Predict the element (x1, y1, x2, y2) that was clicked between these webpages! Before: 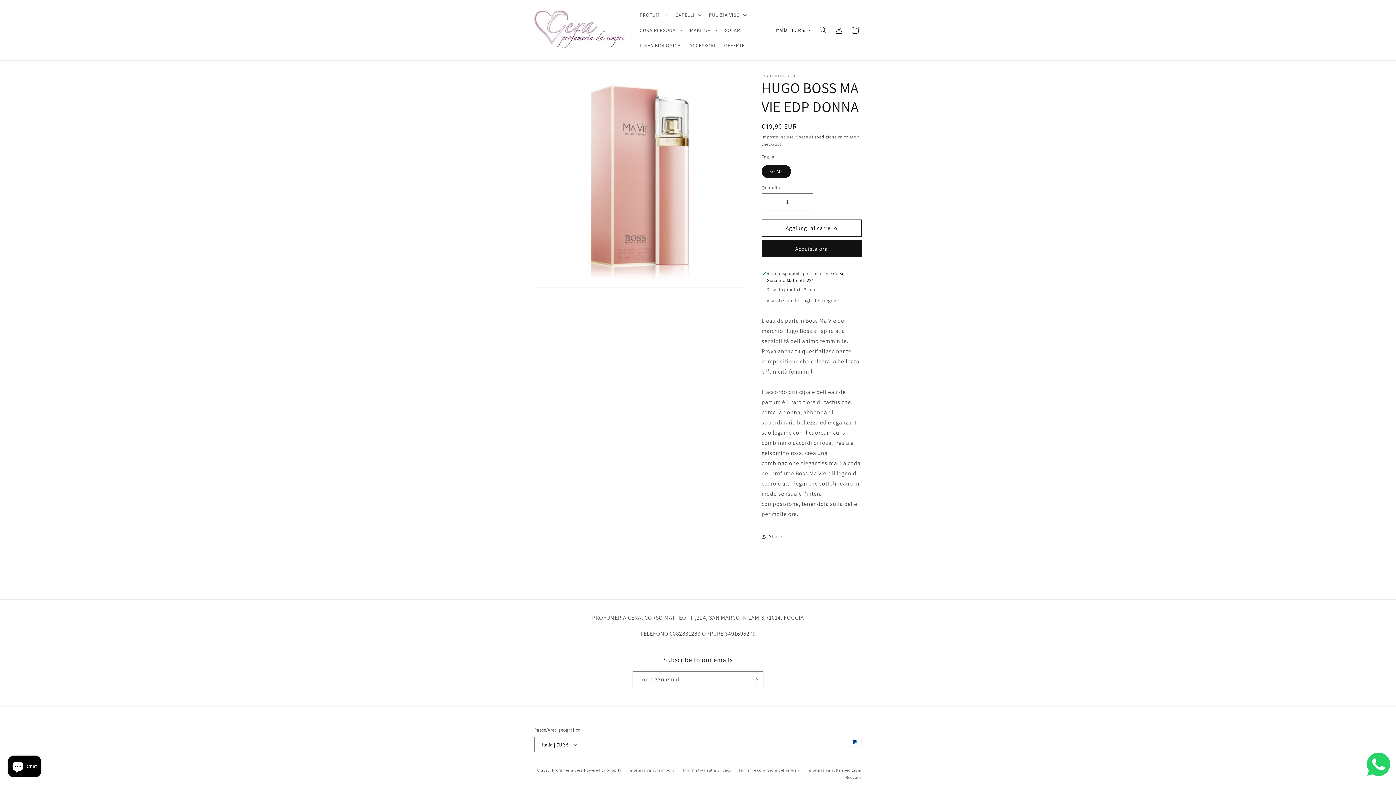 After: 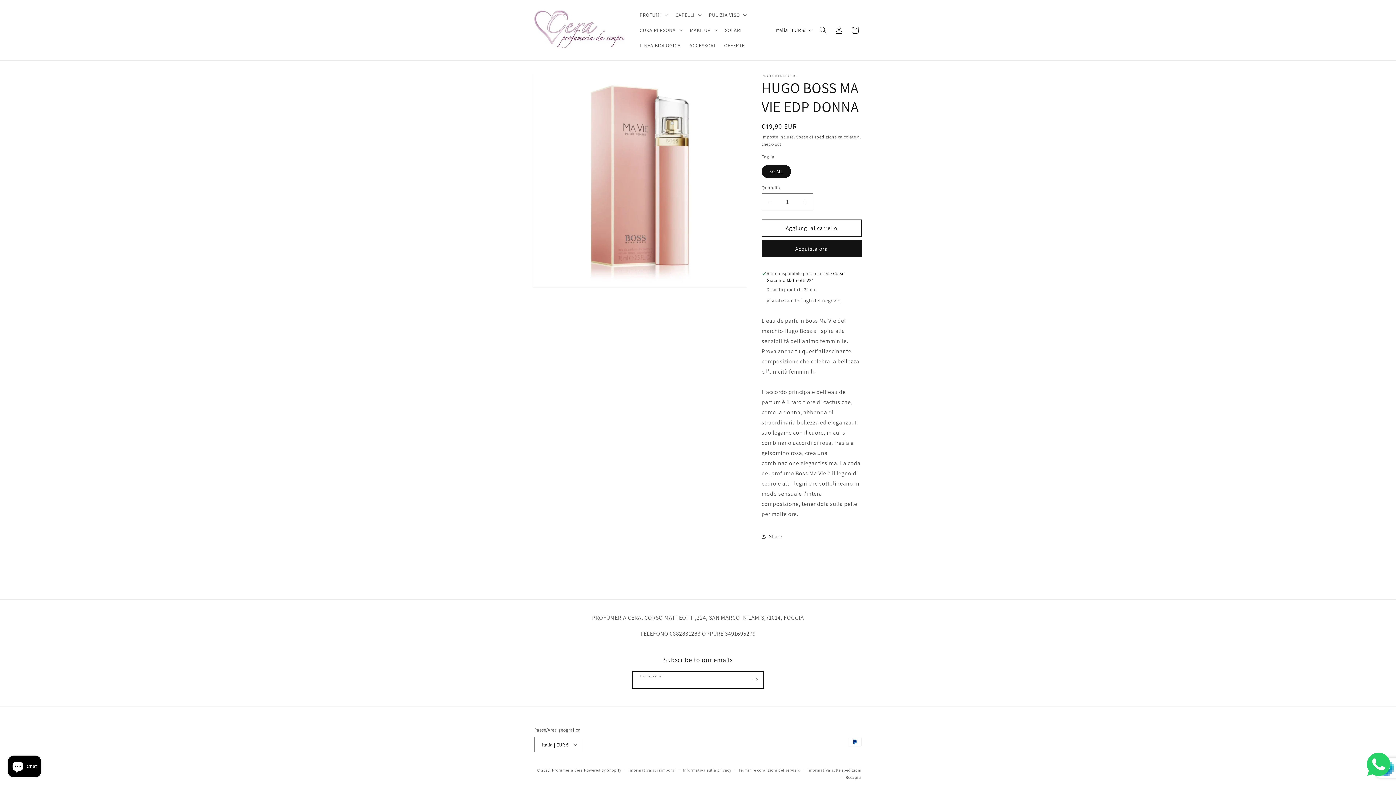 Action: label: Iscriviti bbox: (747, 671, 763, 688)